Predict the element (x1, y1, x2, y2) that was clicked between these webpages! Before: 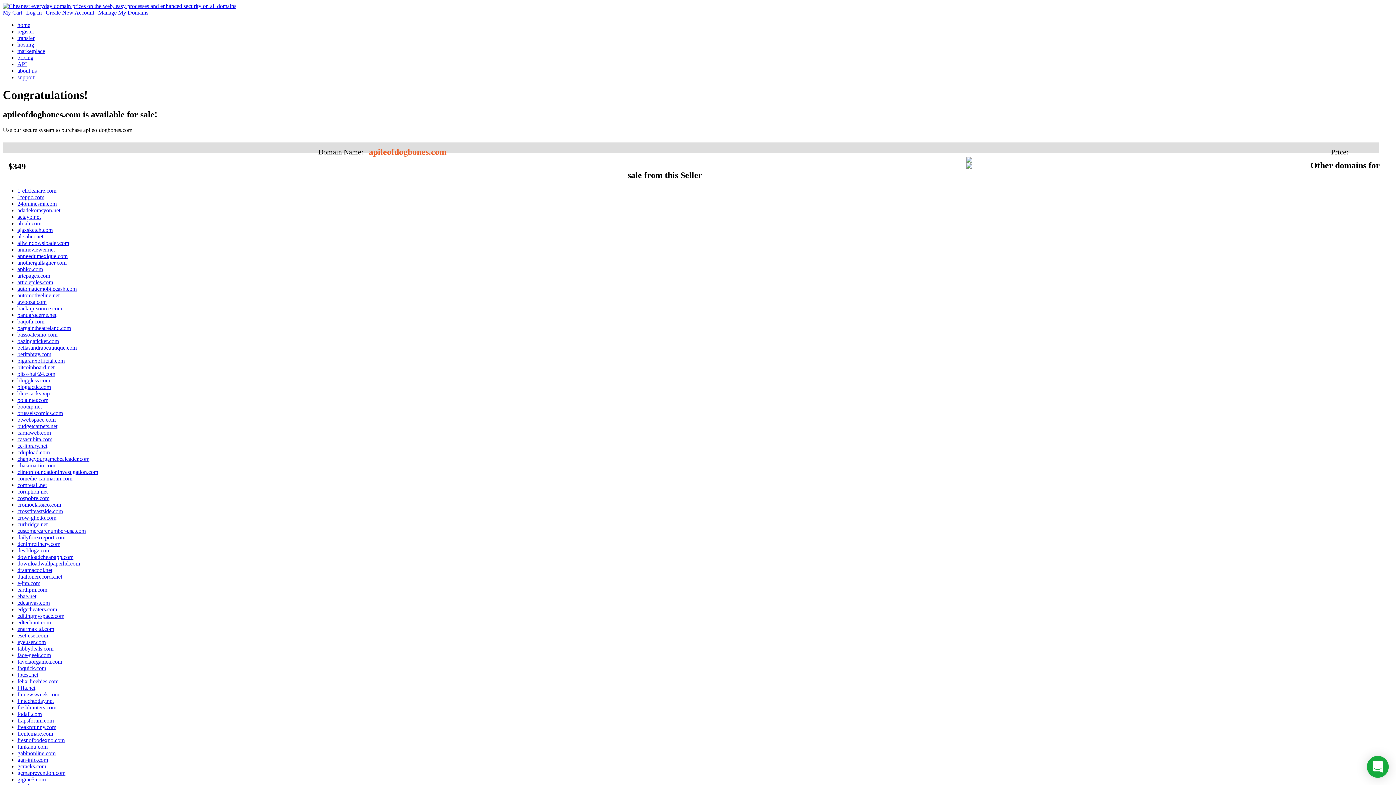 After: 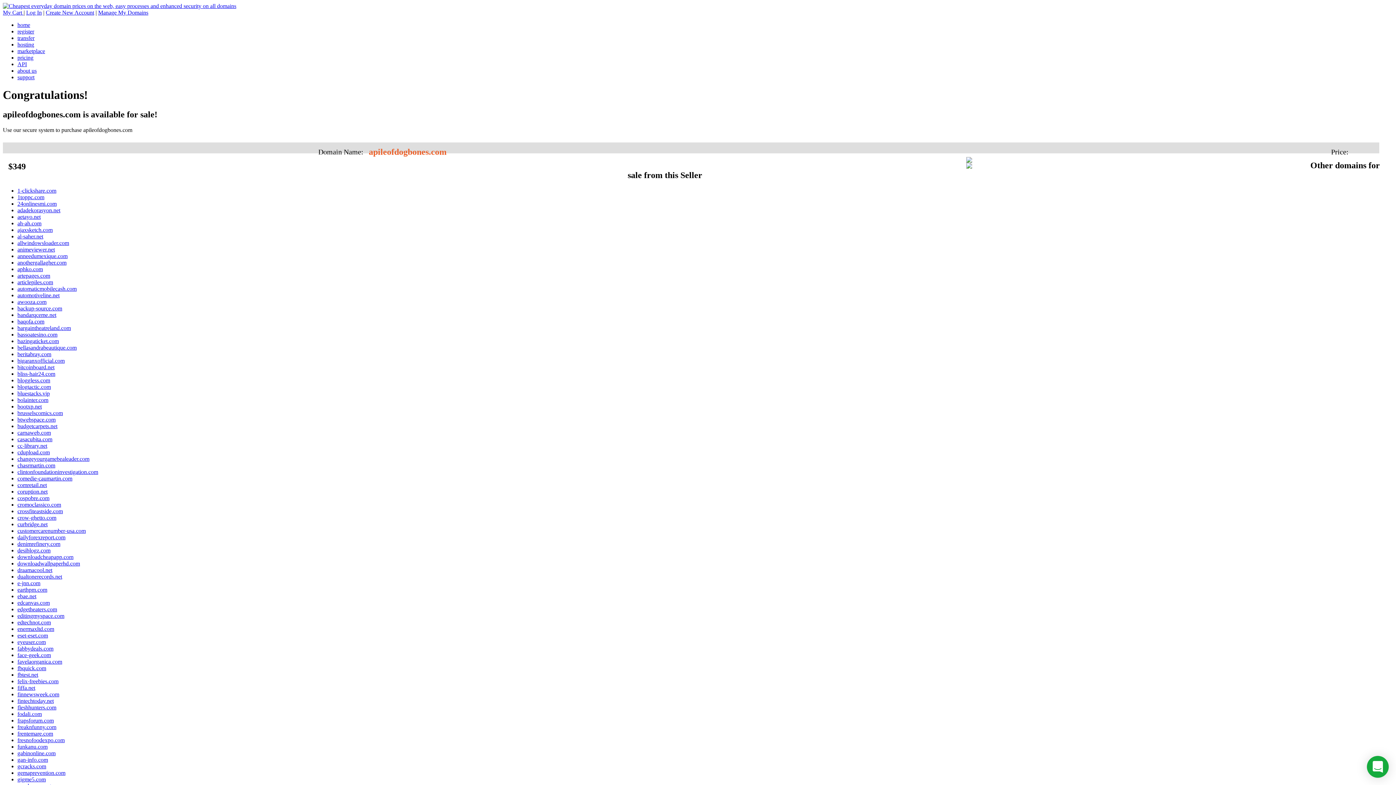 Action: bbox: (17, 285, 76, 291) label: automaticmobilecash.com